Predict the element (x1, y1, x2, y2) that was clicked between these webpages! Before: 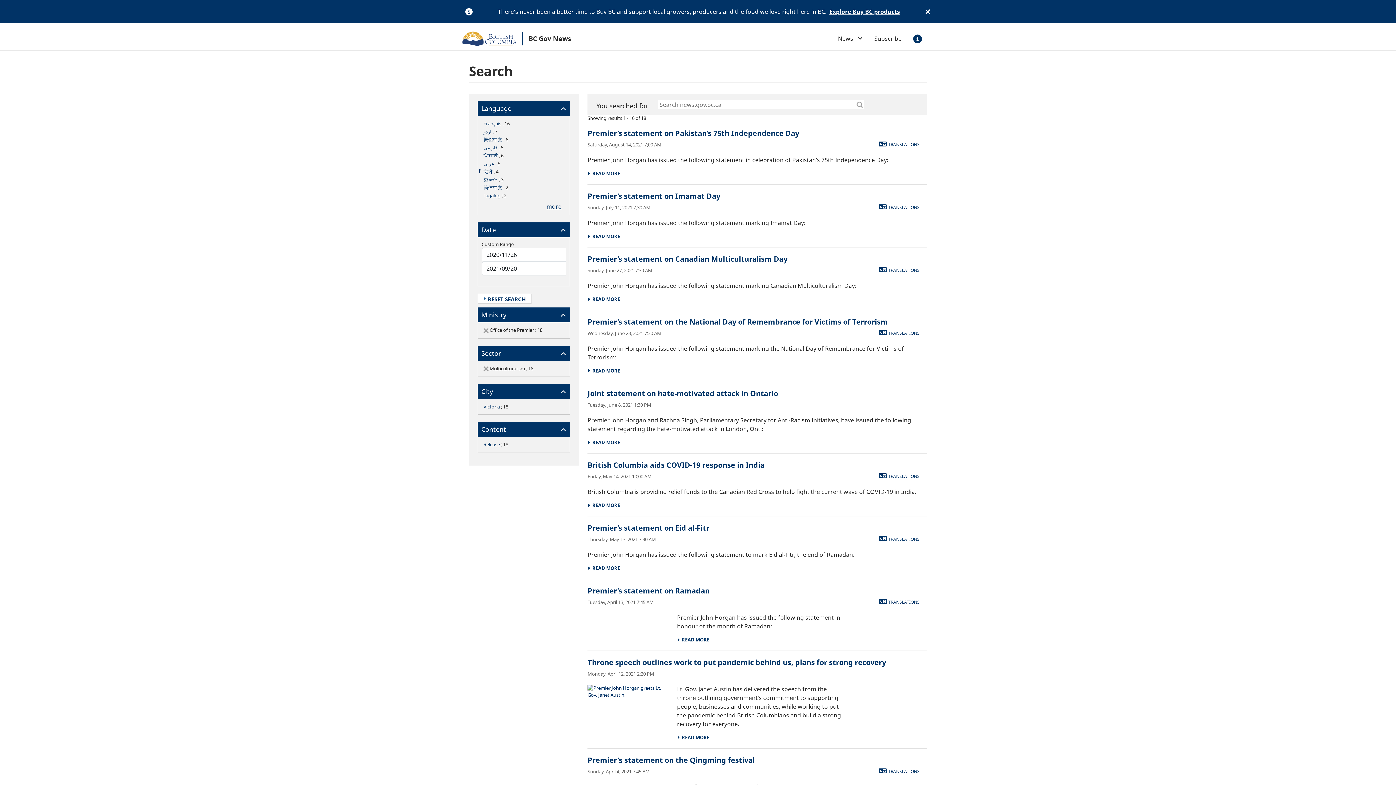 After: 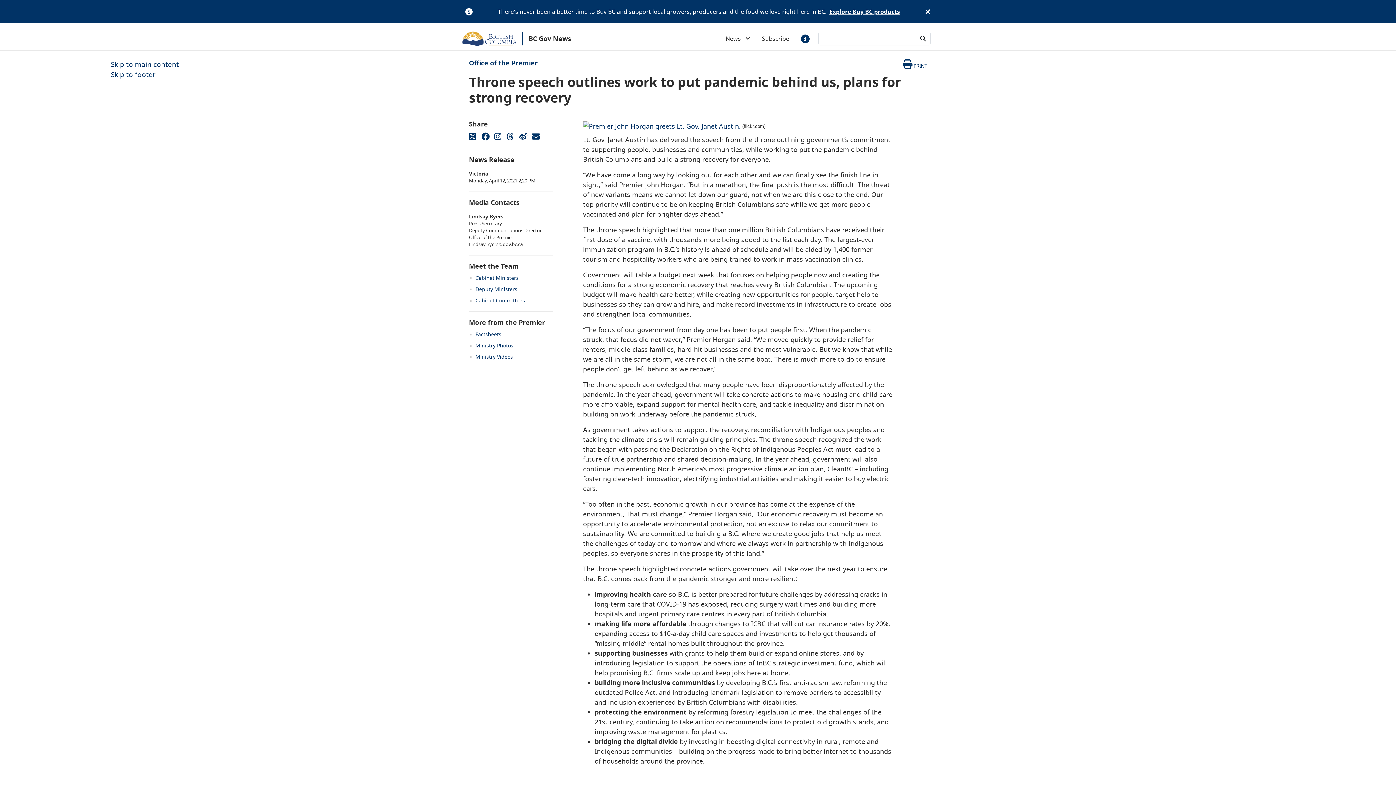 Action: bbox: (587, 657, 886, 667) label: Throne speech outlines work to put pandemic behind us, plans for strong recovery